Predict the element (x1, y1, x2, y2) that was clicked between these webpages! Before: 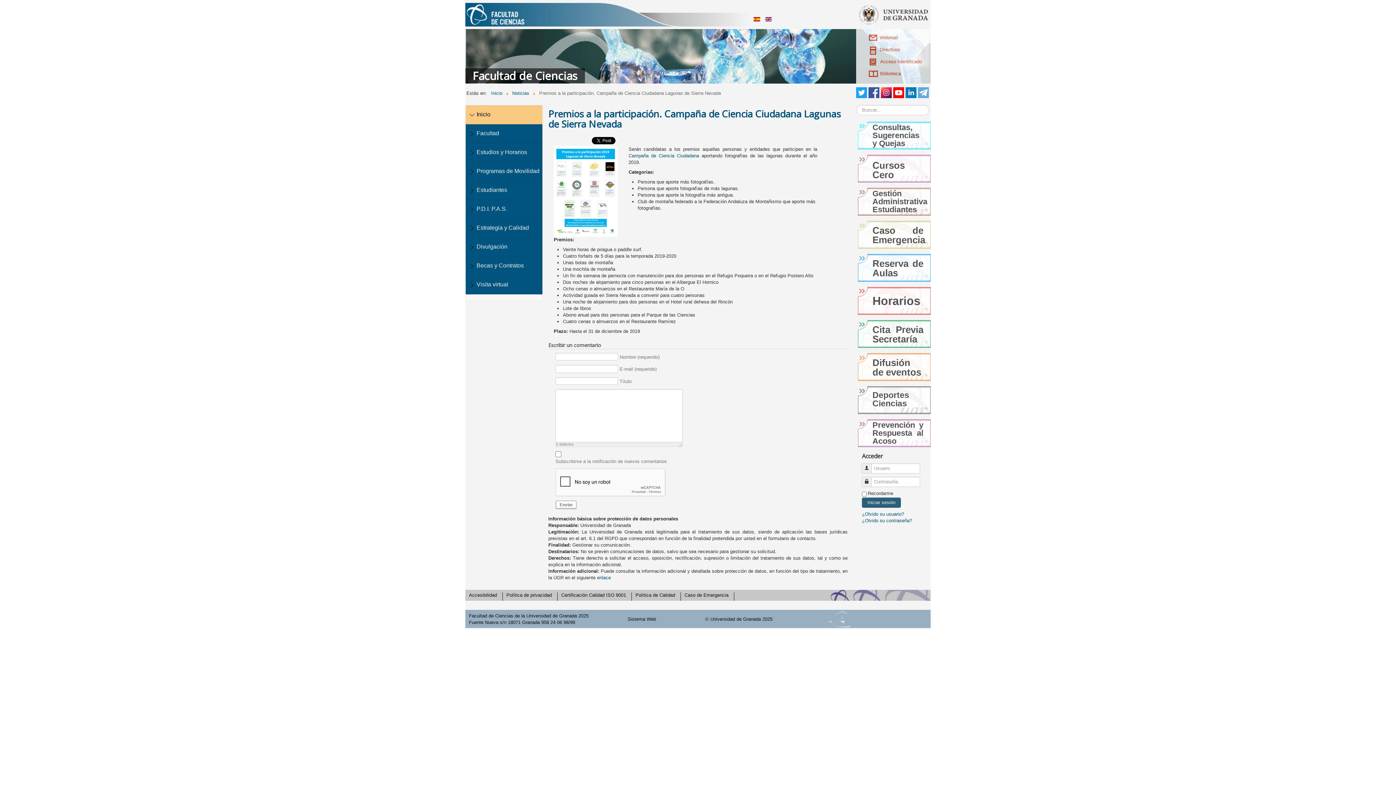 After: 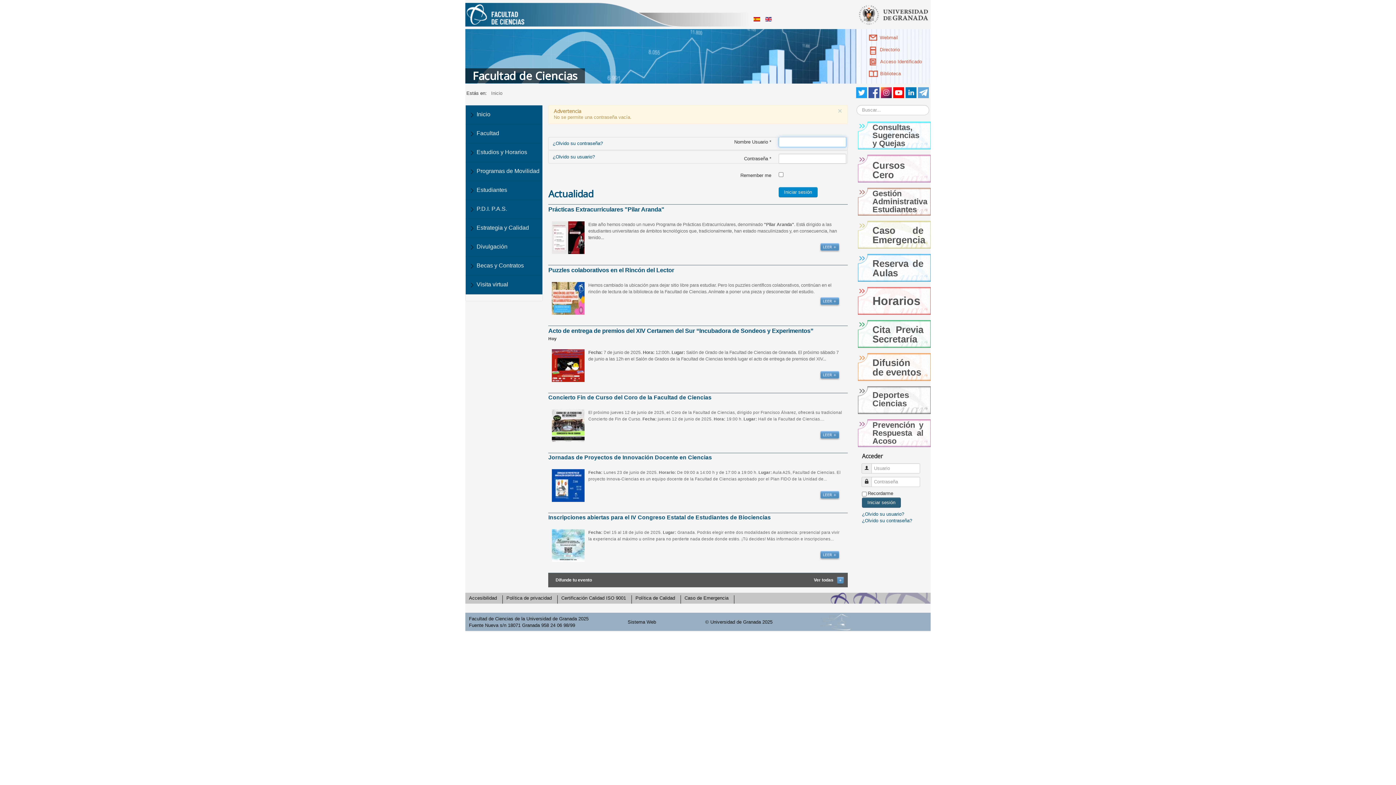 Action: bbox: (862, 497, 901, 508) label: Iniciar sesión